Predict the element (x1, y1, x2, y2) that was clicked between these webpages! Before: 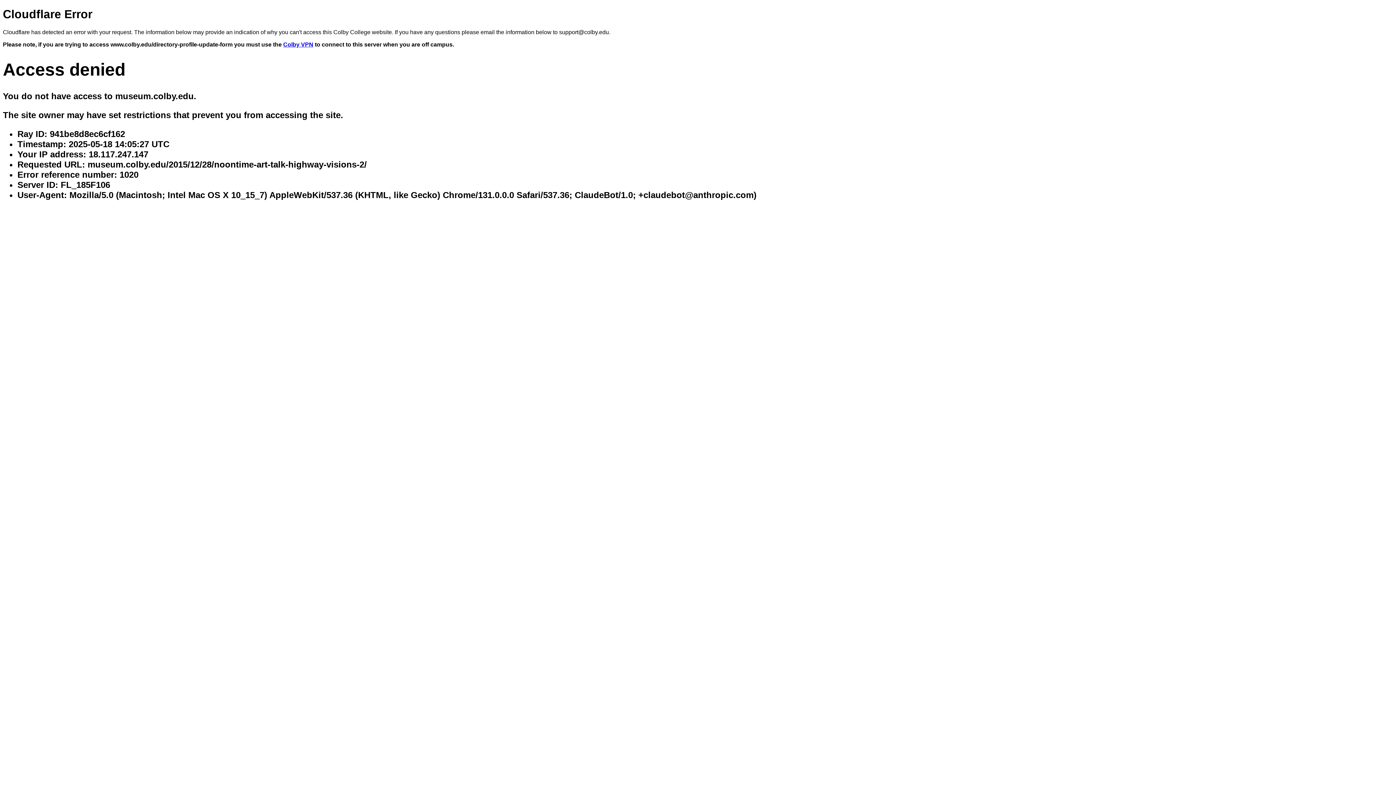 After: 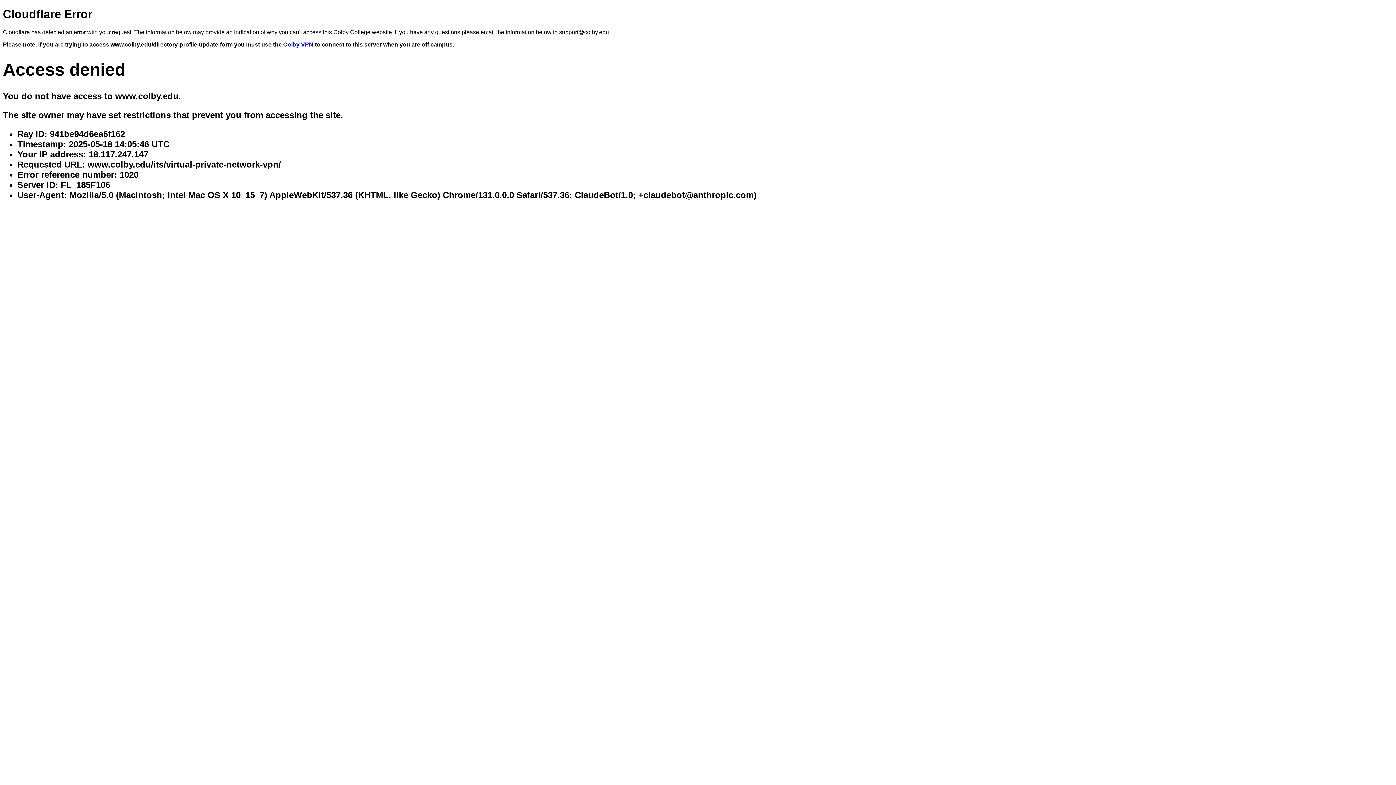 Action: label: Colby VPN bbox: (283, 41, 313, 47)